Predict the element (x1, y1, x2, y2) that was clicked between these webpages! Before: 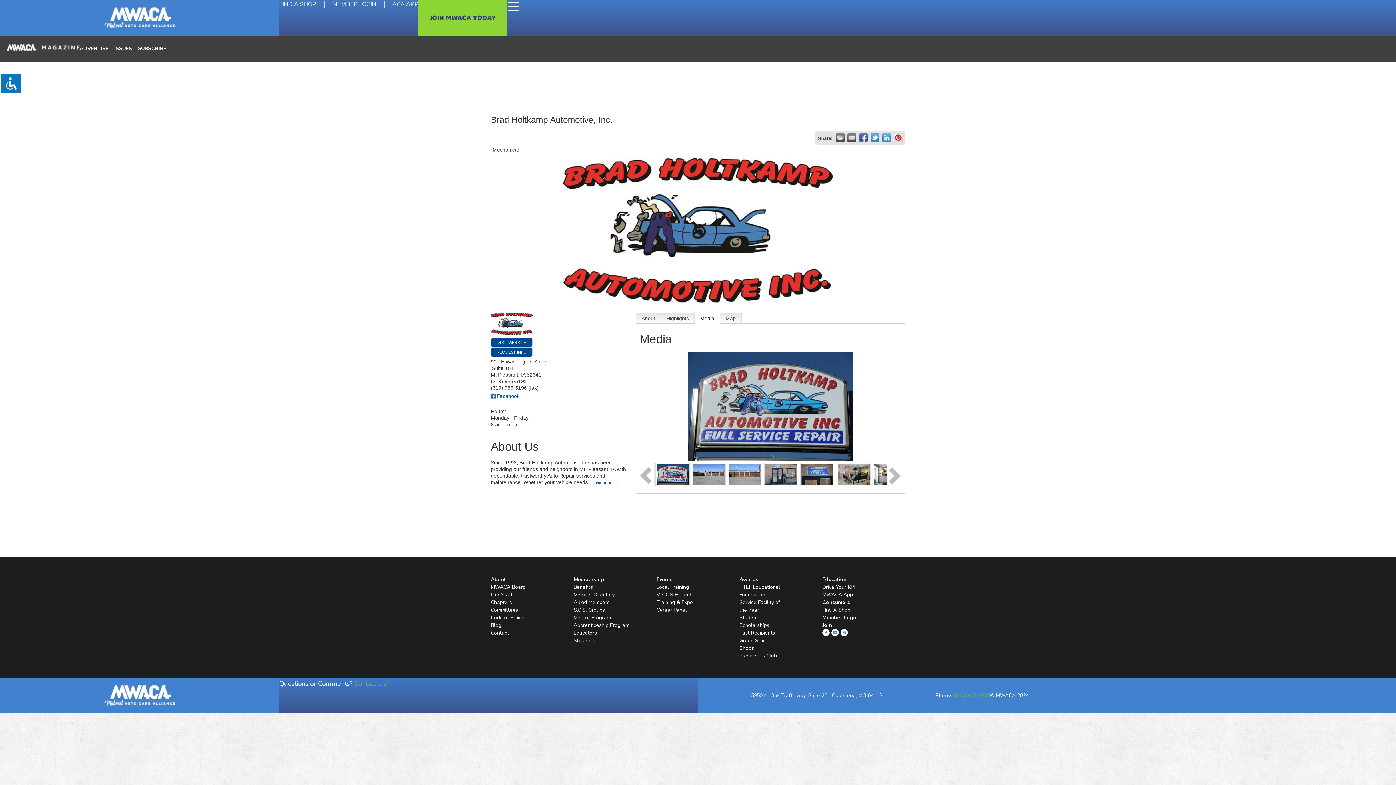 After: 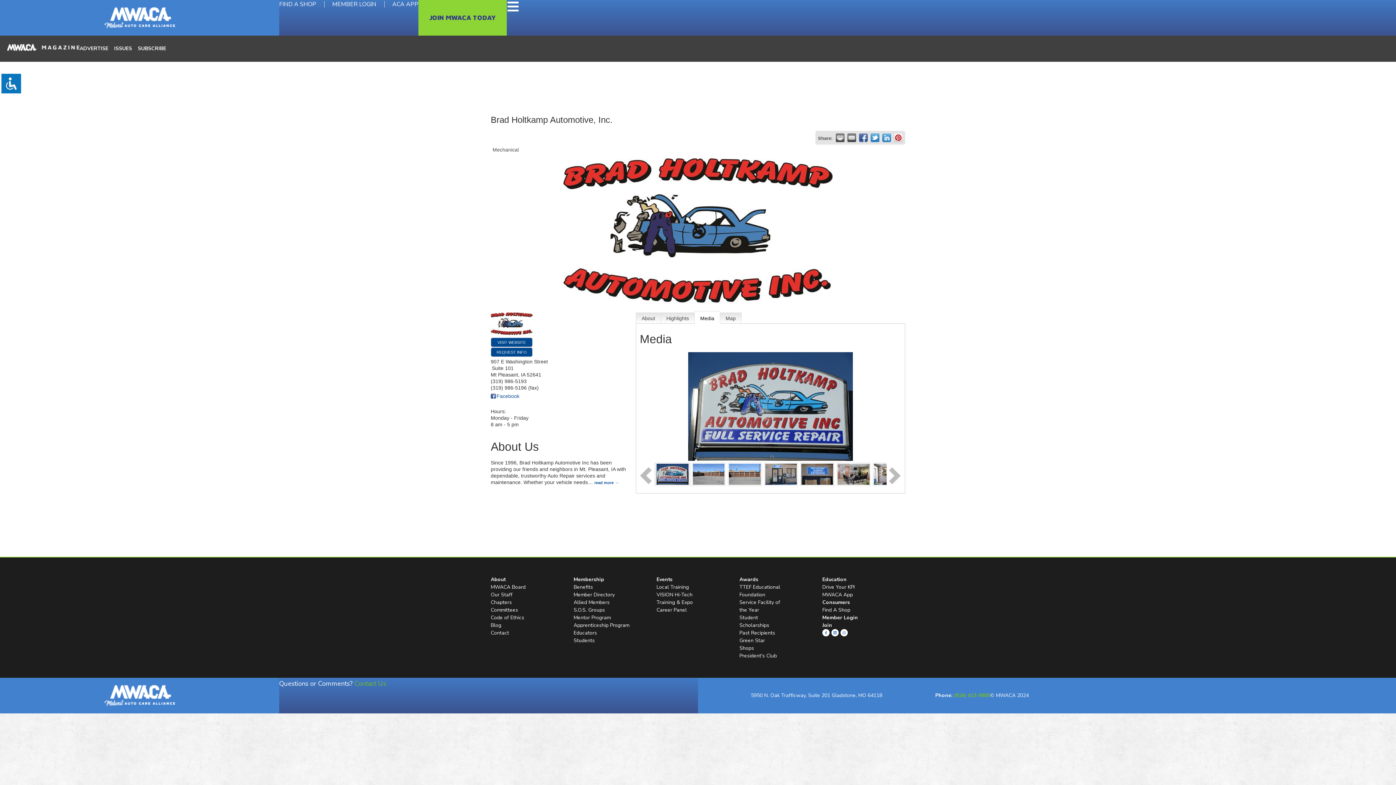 Action: bbox: (490, 331, 533, 337)